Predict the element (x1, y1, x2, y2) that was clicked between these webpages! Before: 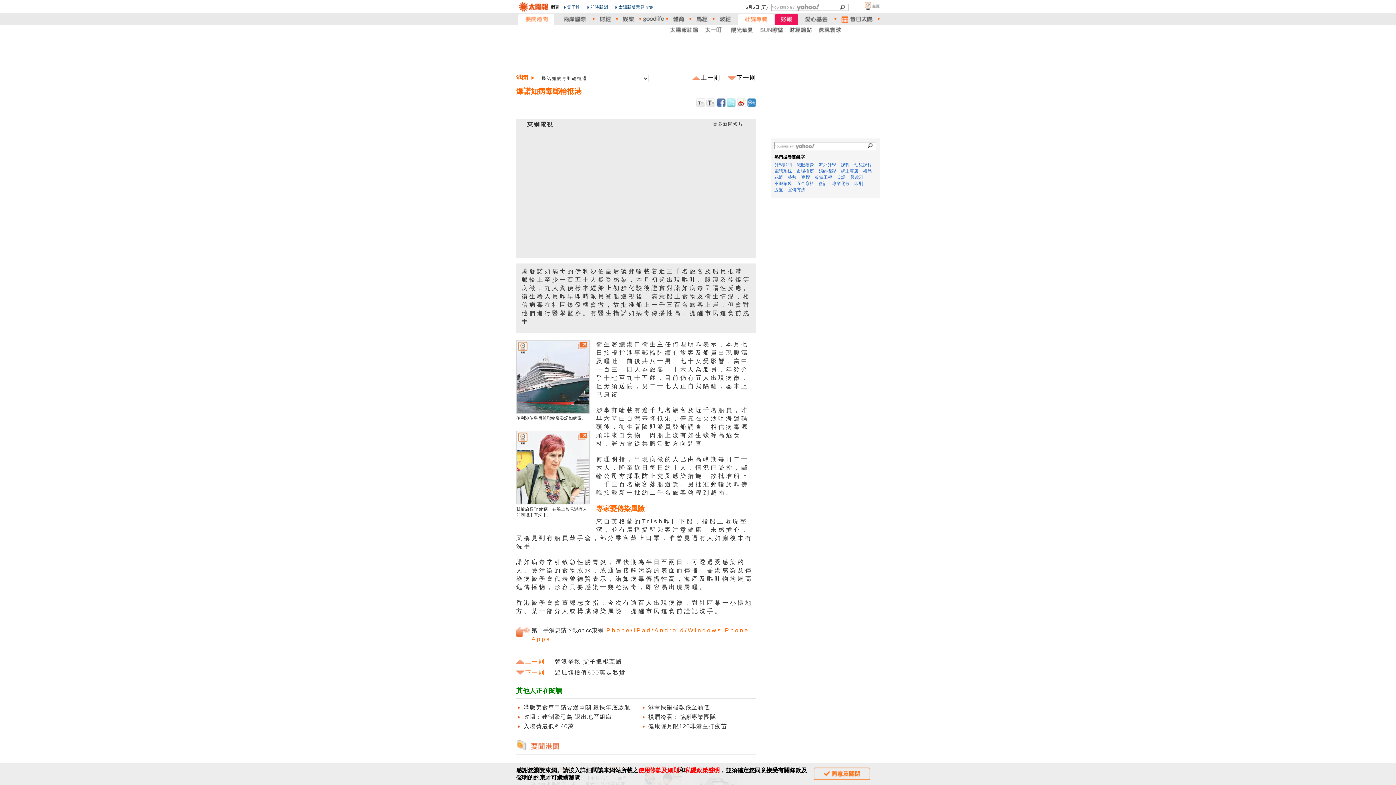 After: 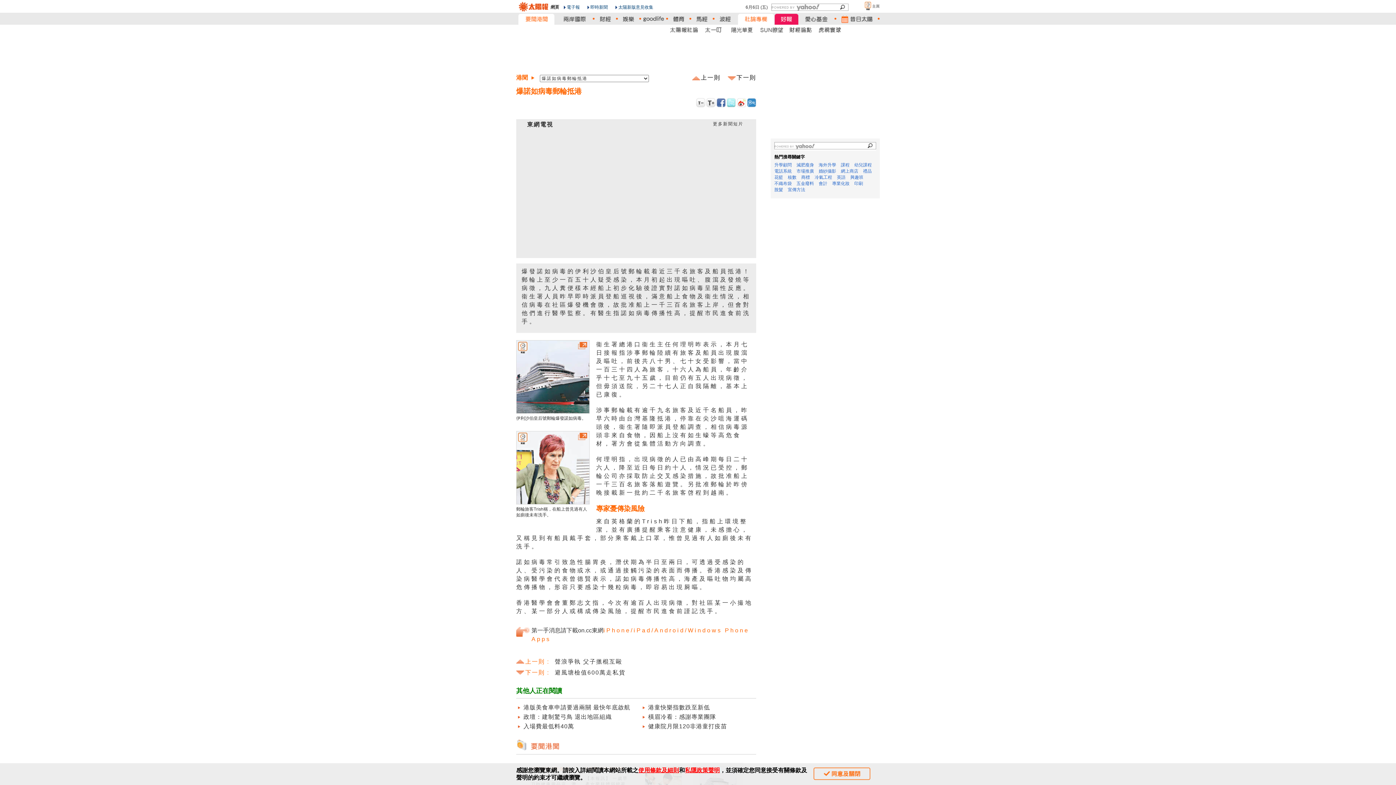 Action: bbox: (726, 98, 736, 107)